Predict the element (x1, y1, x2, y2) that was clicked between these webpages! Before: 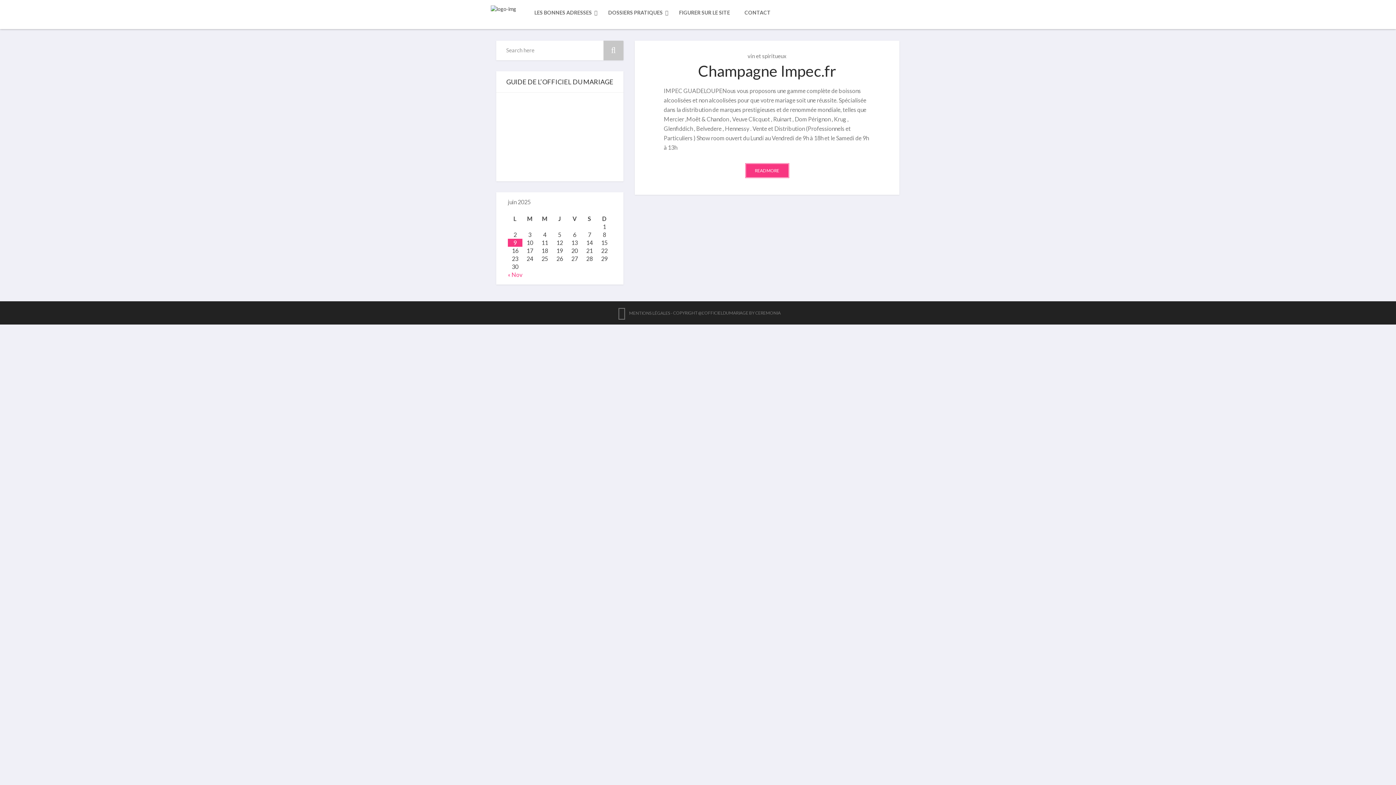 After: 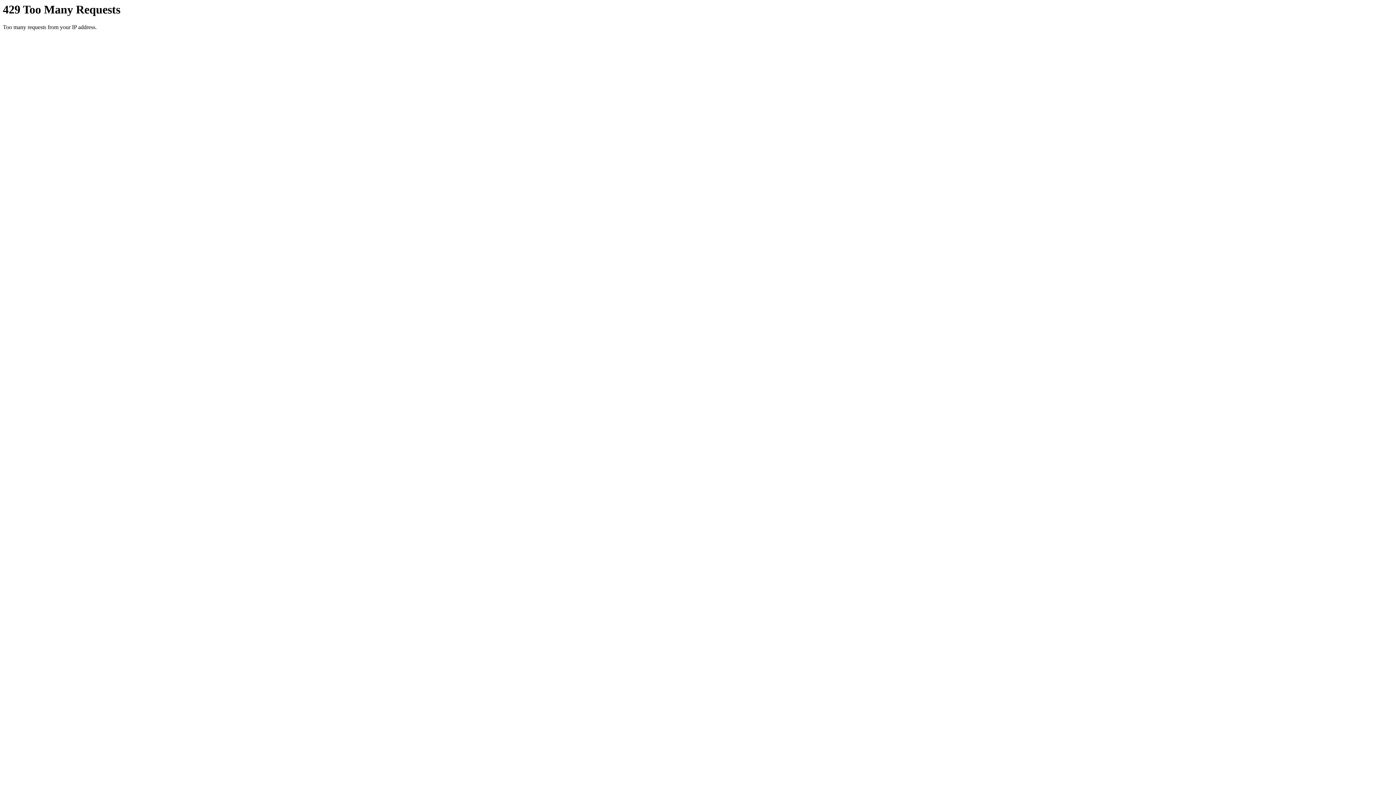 Action: bbox: (615, 310, 673, 315) label:  MENTIONS LÉGALES - 